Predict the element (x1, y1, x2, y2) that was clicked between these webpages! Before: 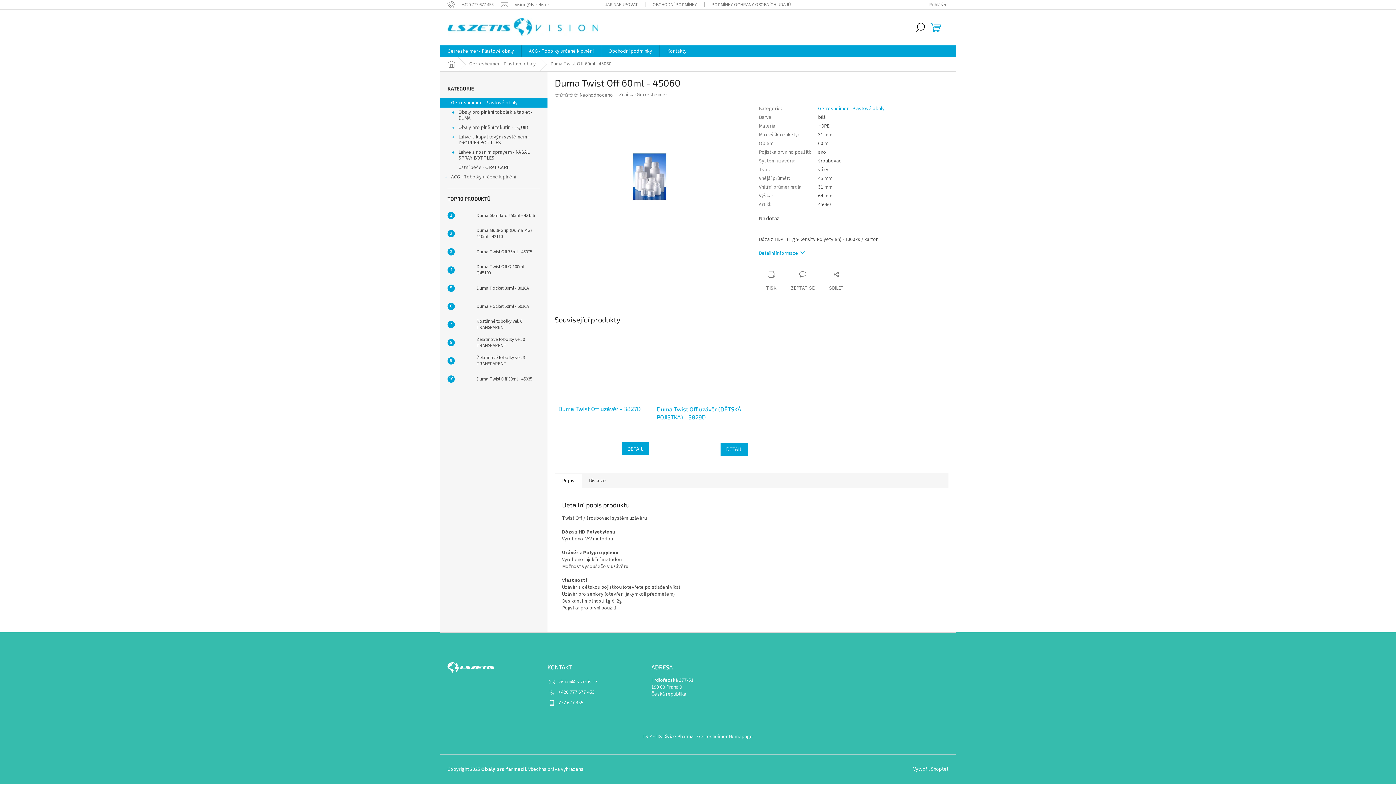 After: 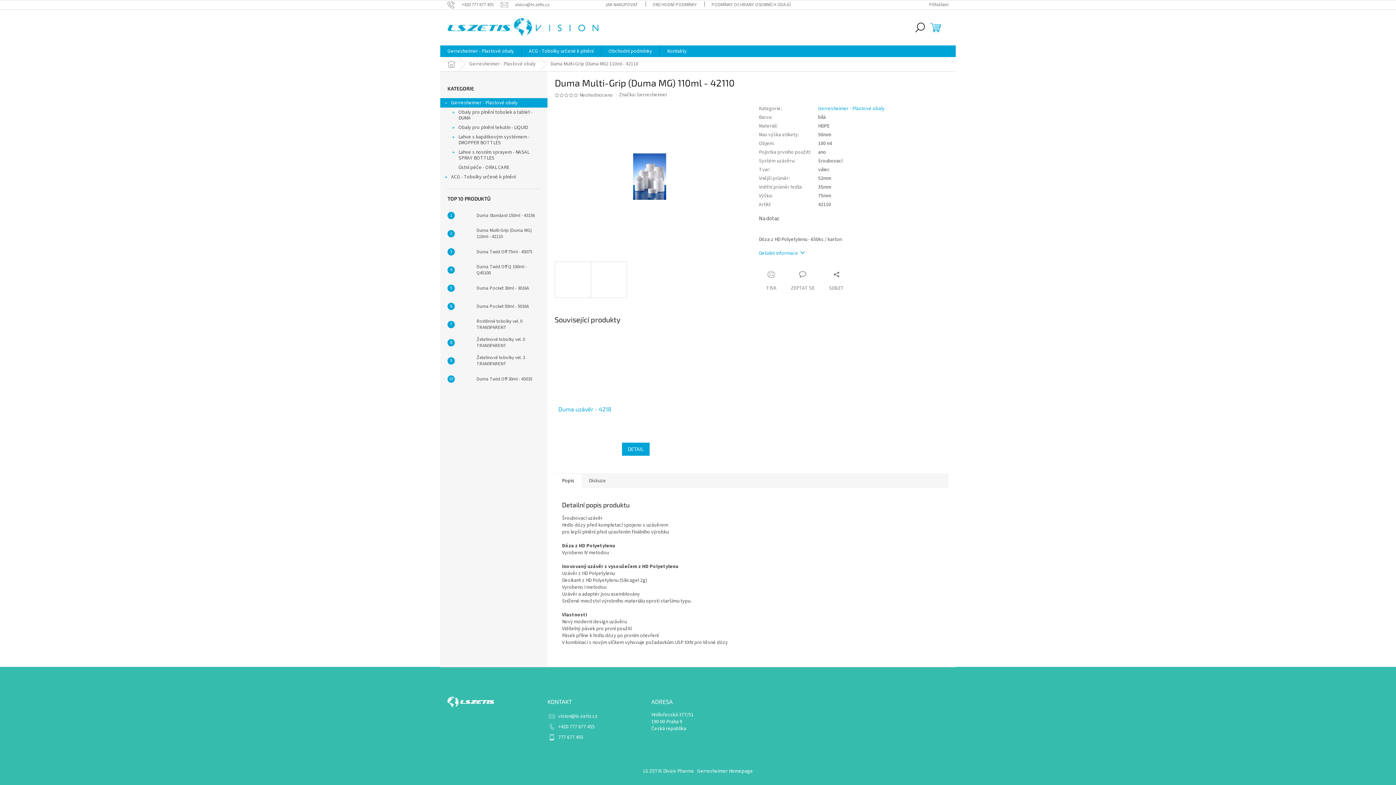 Action: bbox: (473, 227, 540, 240) label: Duma Multi-Grip (Duma MG) 110ml - 42110